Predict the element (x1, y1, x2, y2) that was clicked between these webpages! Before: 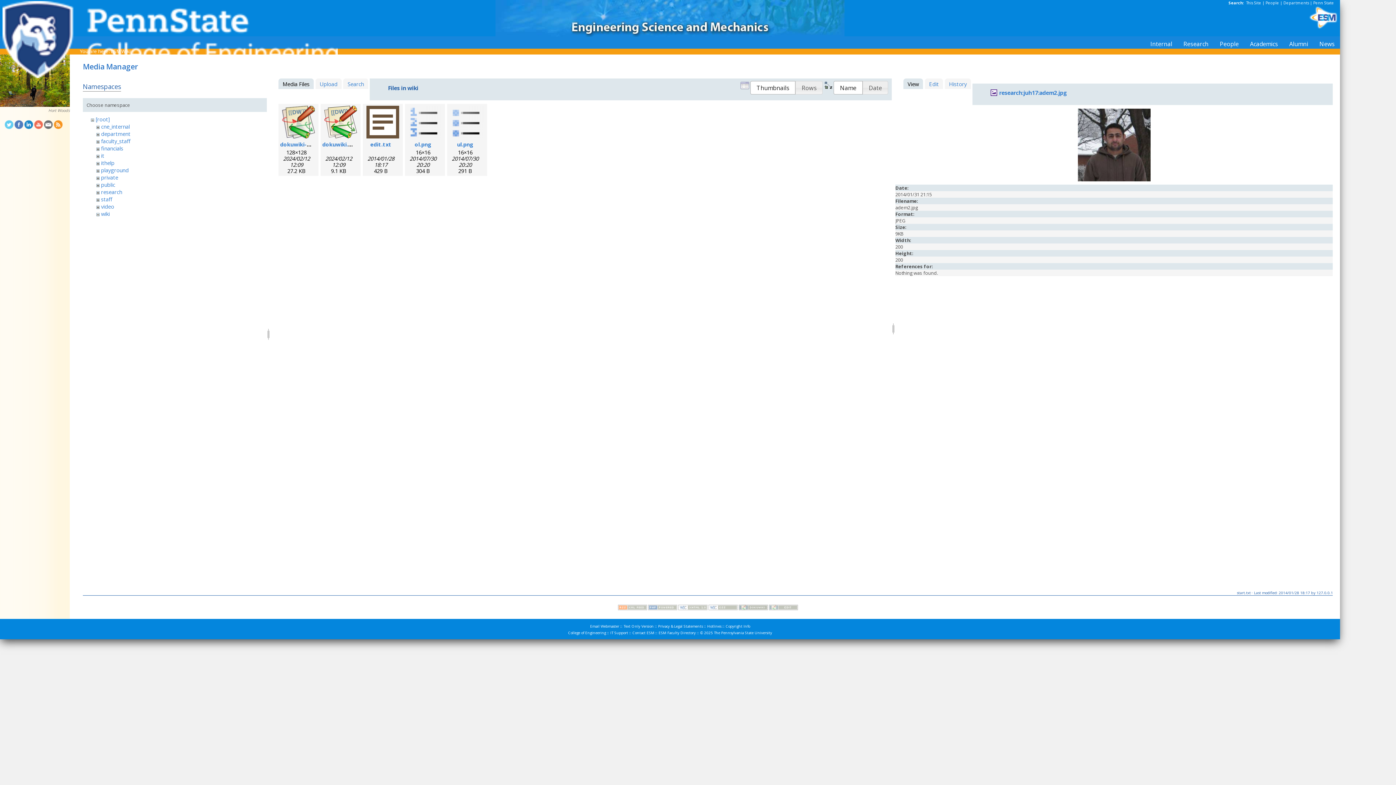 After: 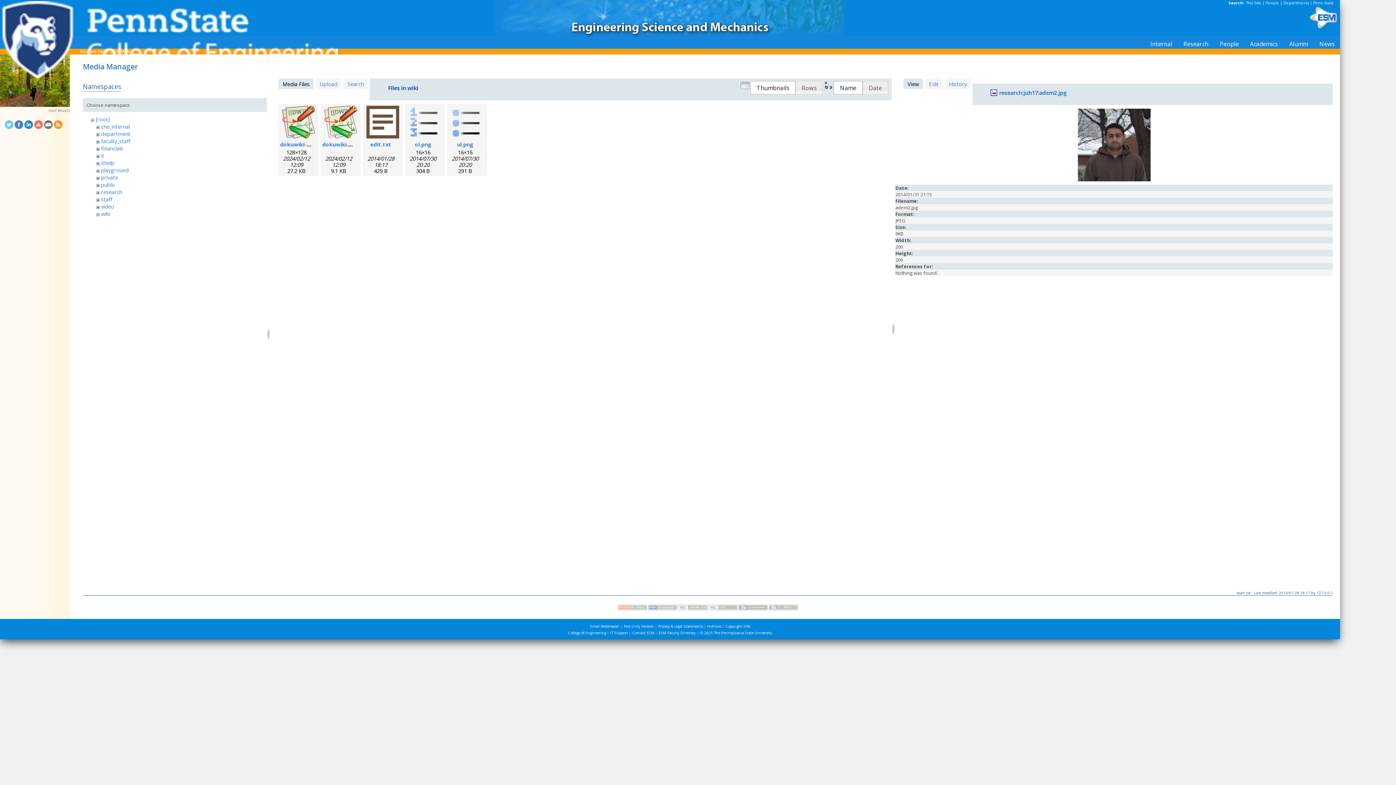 Action: bbox: (53, 124, 62, 130)